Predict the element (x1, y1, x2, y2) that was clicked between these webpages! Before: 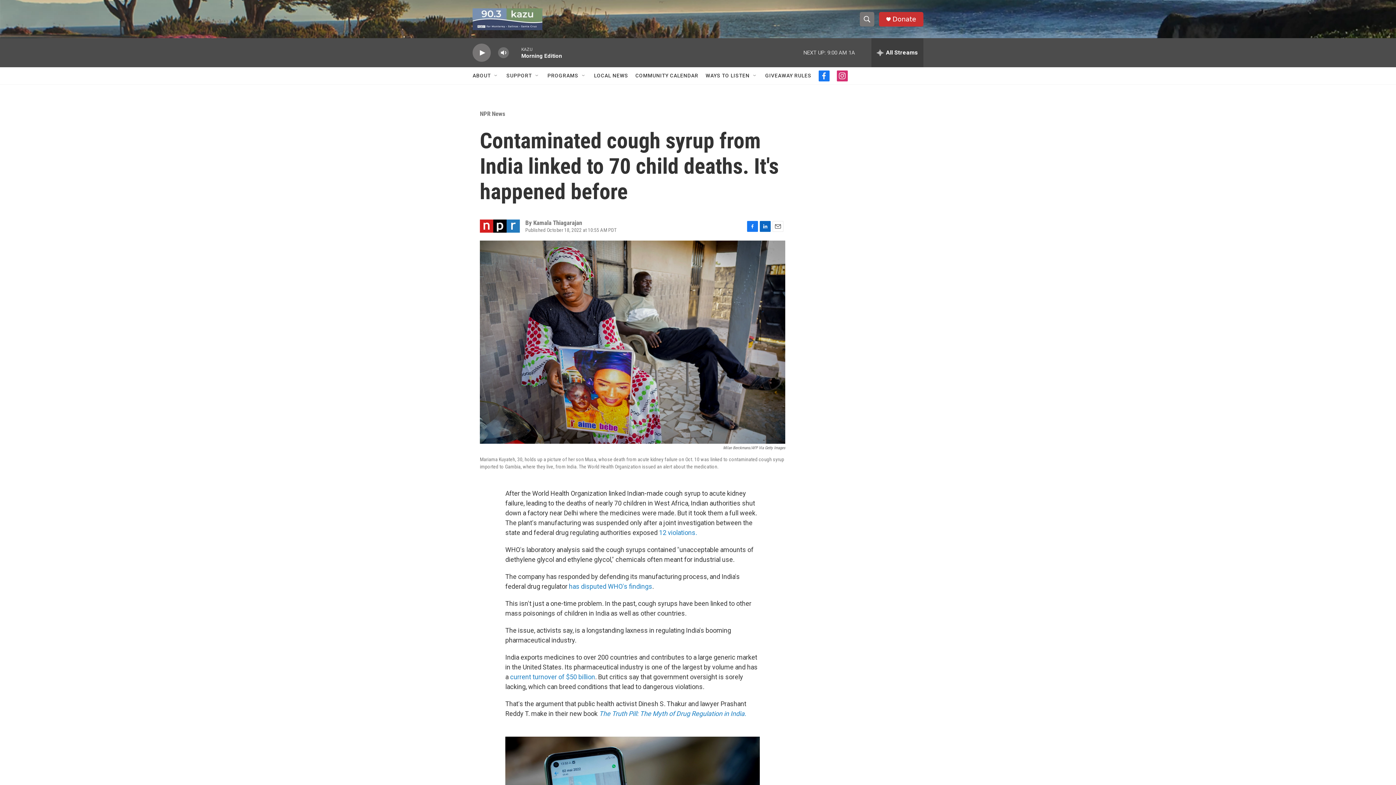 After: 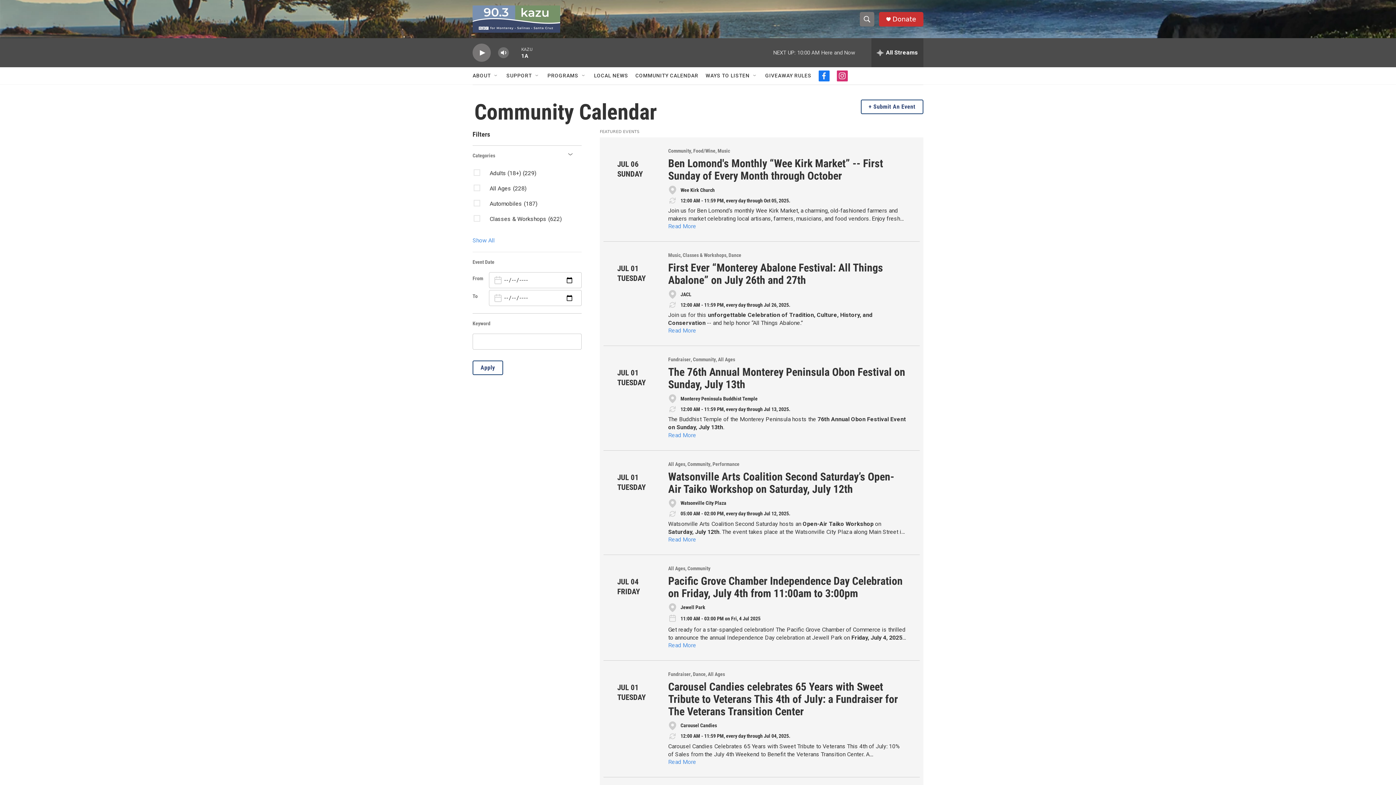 Action: label: COMMUNITY CALENDAR bbox: (635, 67, 698, 84)